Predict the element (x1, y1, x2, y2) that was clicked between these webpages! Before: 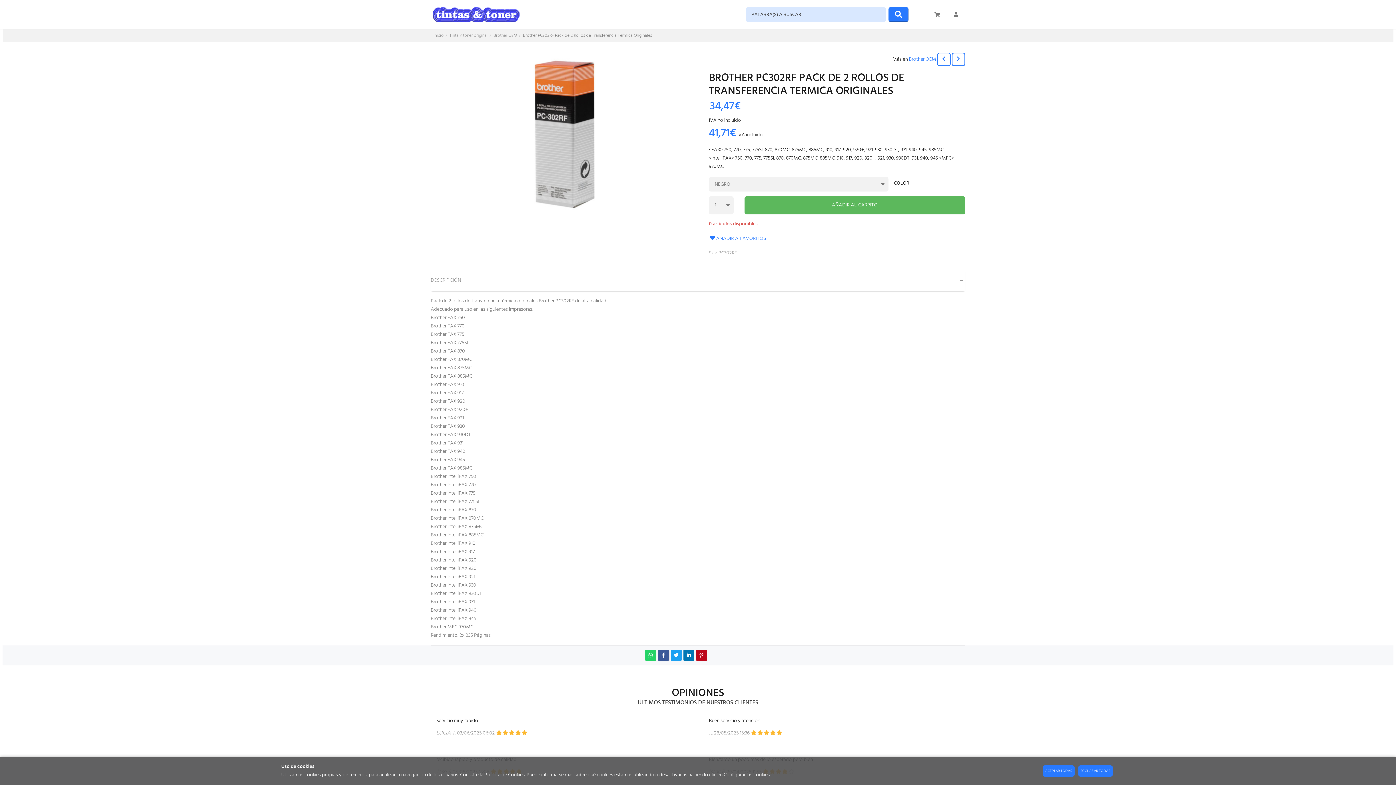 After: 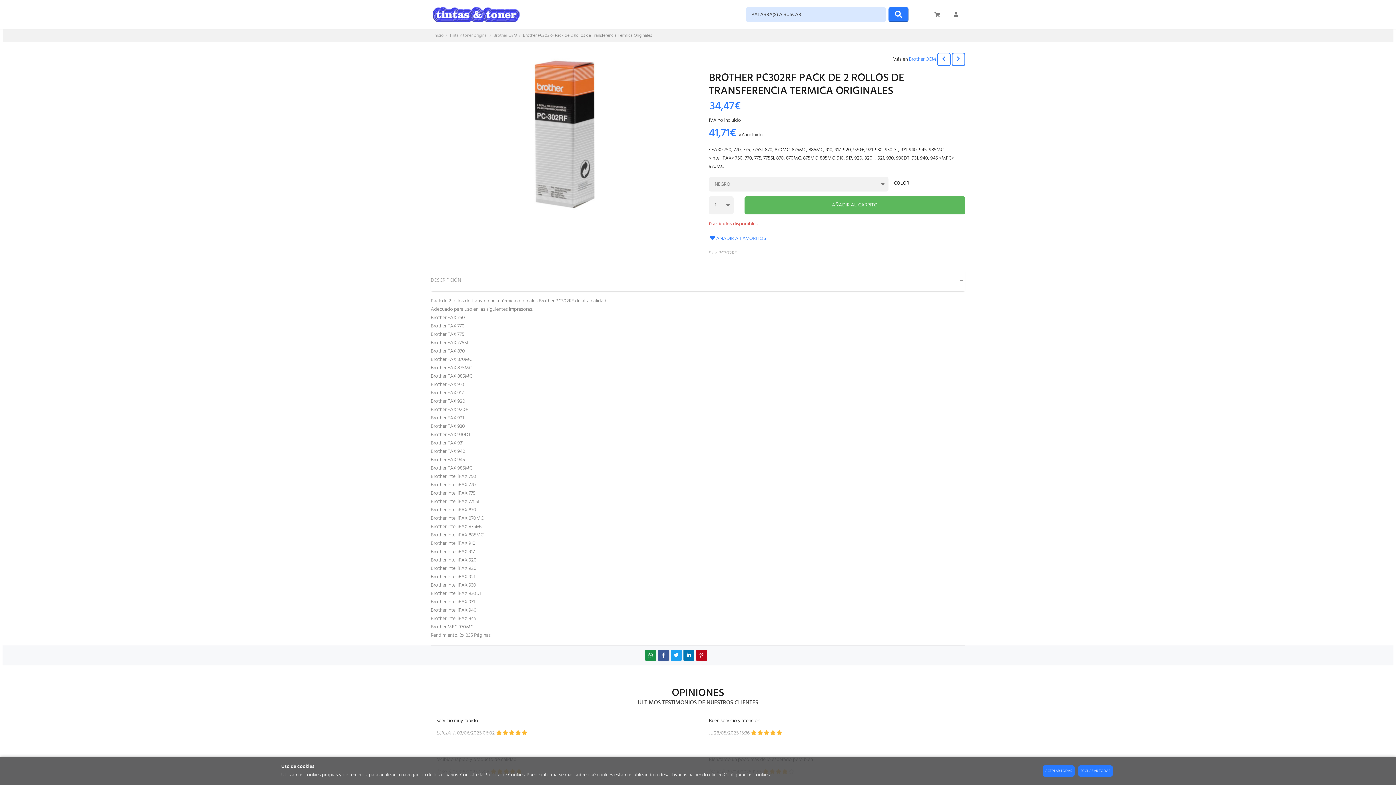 Action: bbox: (645, 650, 656, 661)